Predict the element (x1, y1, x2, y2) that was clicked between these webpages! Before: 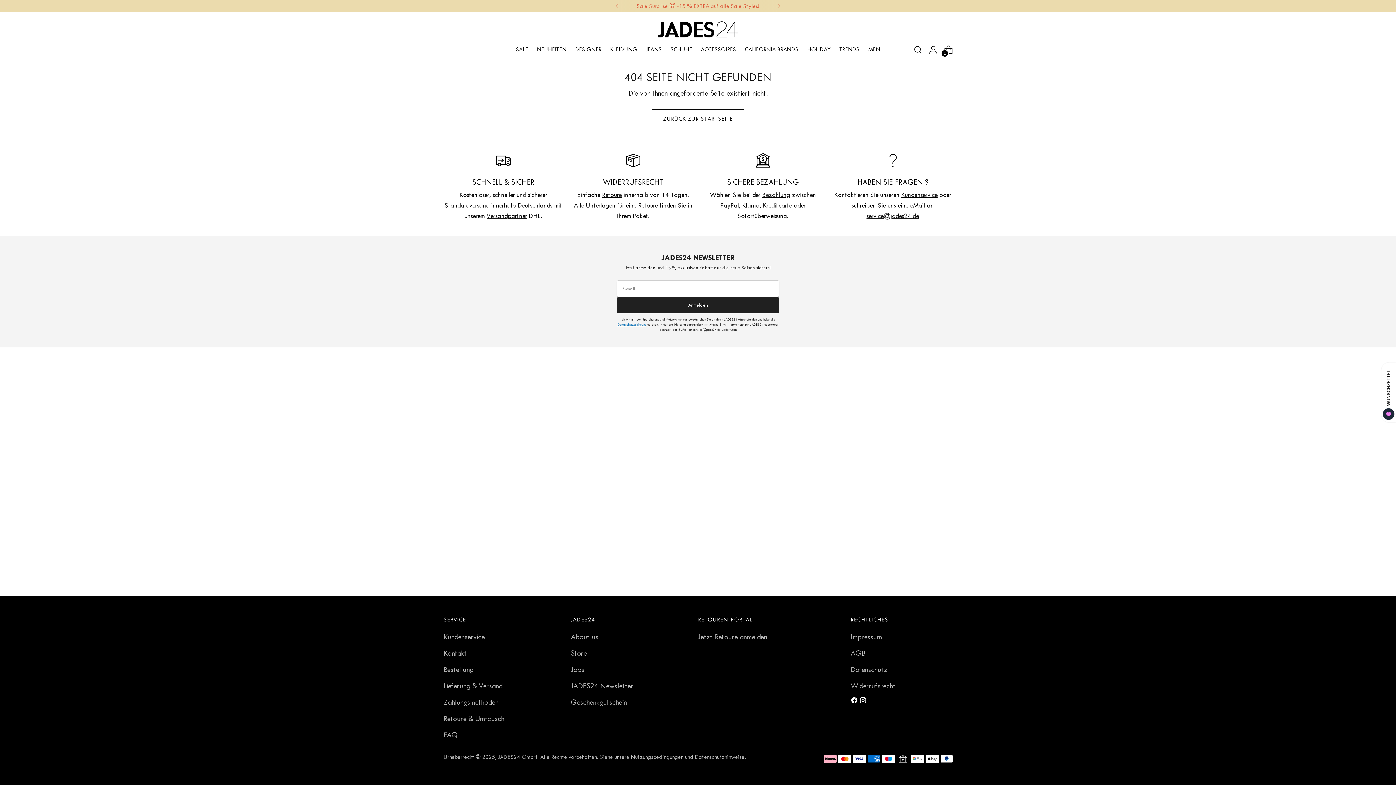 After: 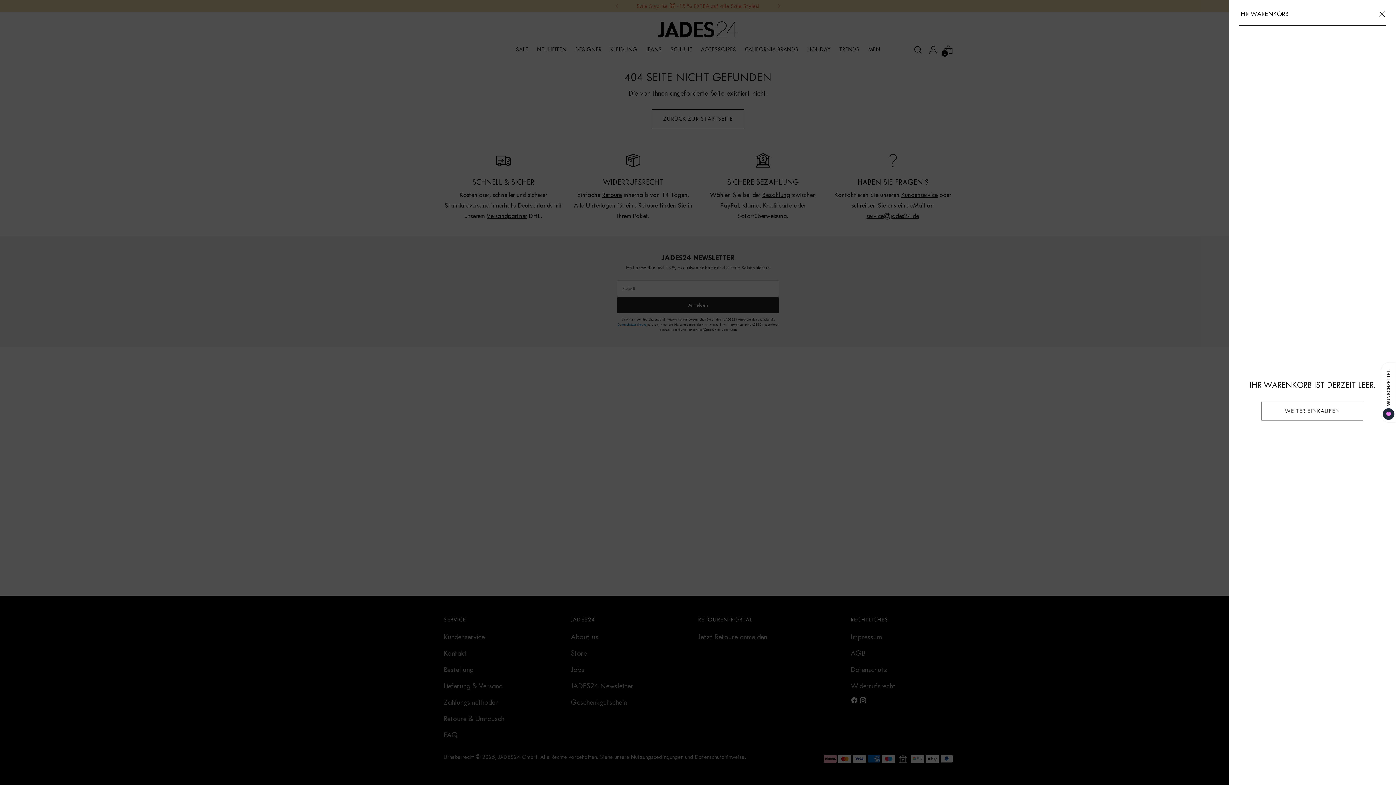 Action: label: Warenkorb-Modal öffnen bbox: (941, 42, 955, 57)